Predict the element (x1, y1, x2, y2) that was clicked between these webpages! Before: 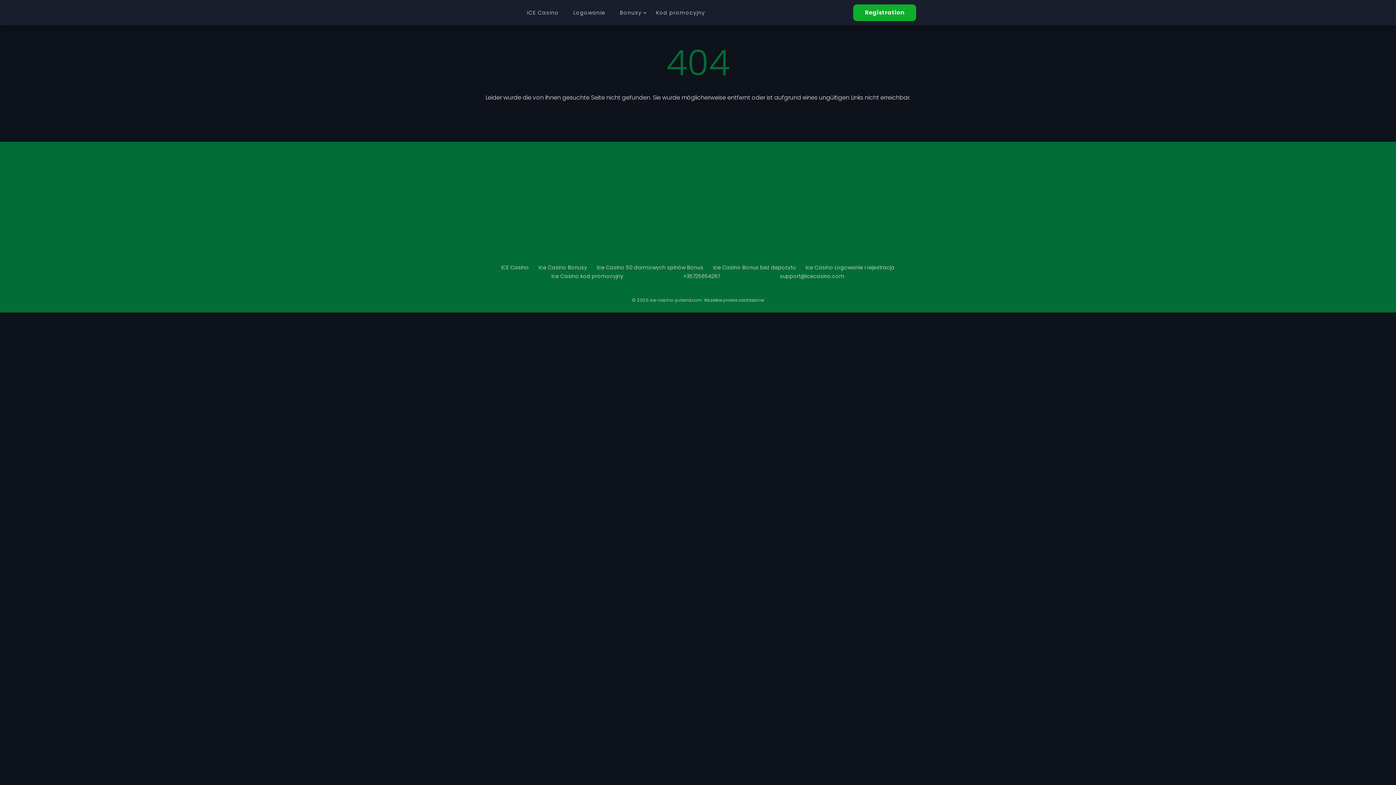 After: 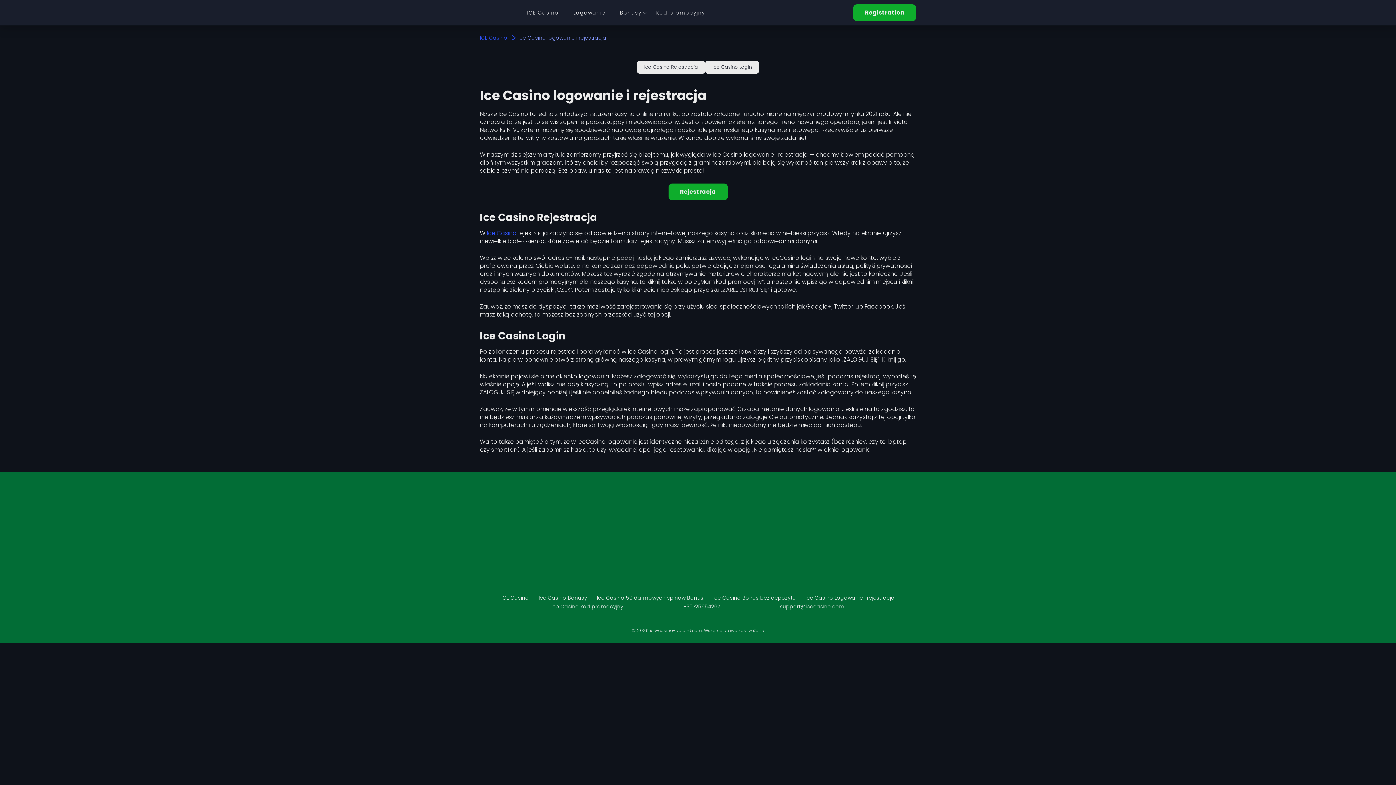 Action: bbox: (805, 264, 894, 271) label: Ice Casino Logowanie i rejestracja